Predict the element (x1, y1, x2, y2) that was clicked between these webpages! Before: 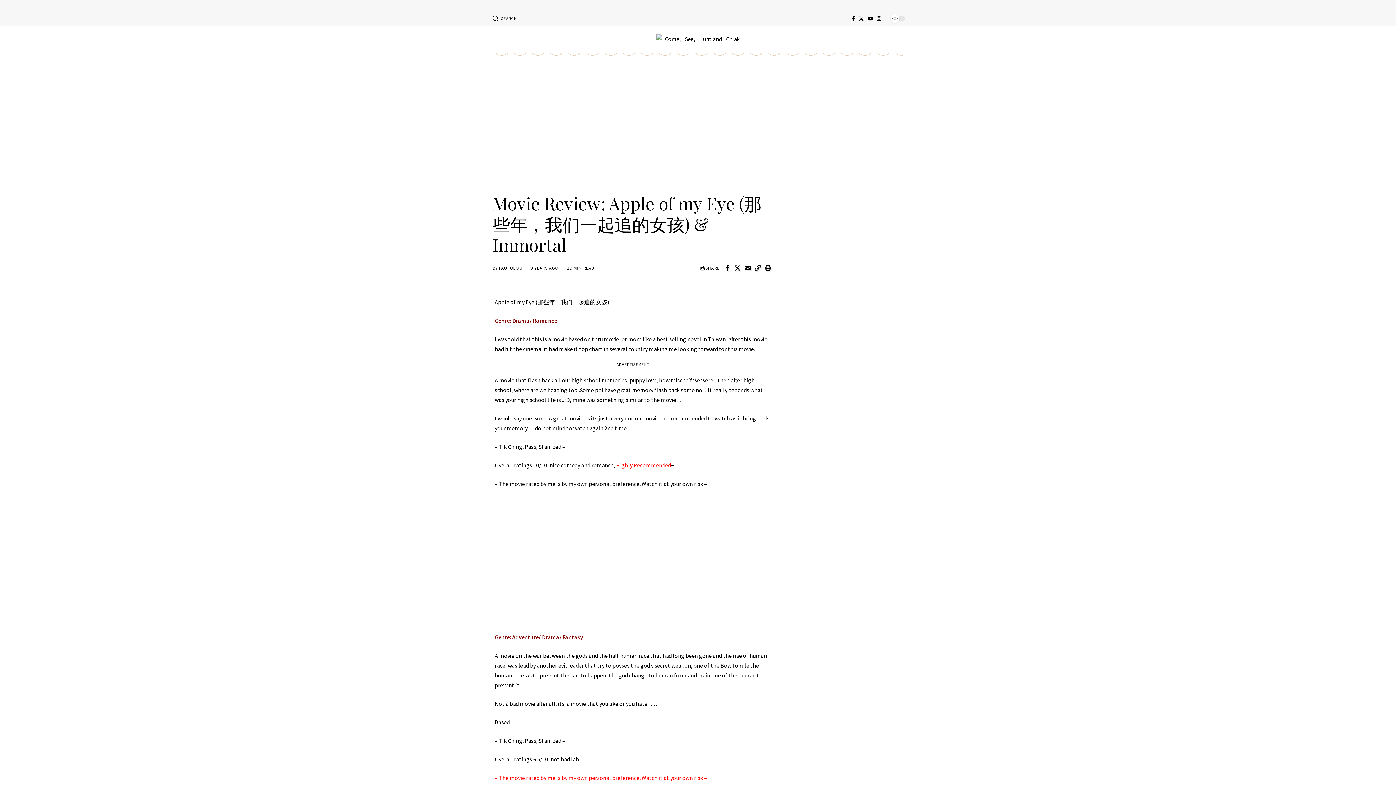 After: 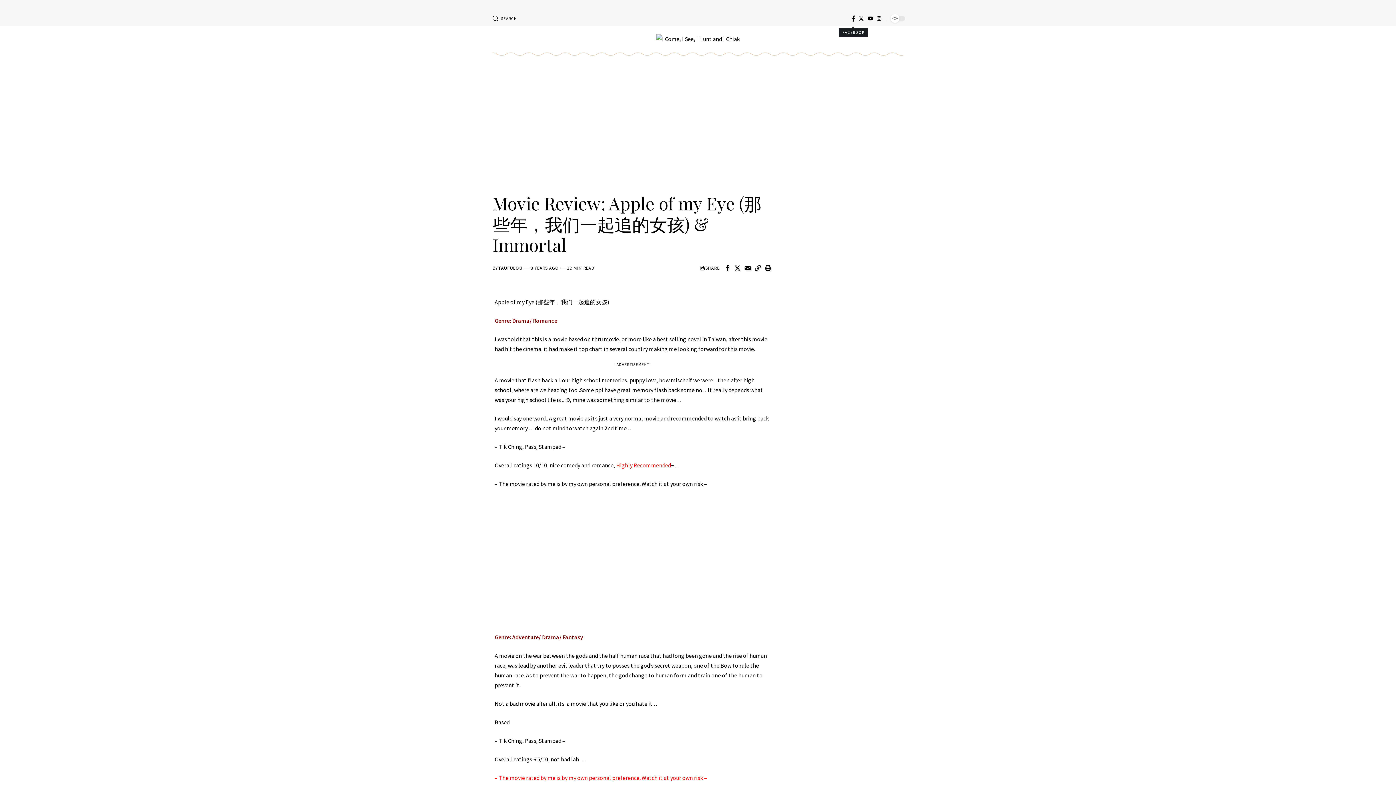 Action: bbox: (850, 10, 857, 26) label: Facebook